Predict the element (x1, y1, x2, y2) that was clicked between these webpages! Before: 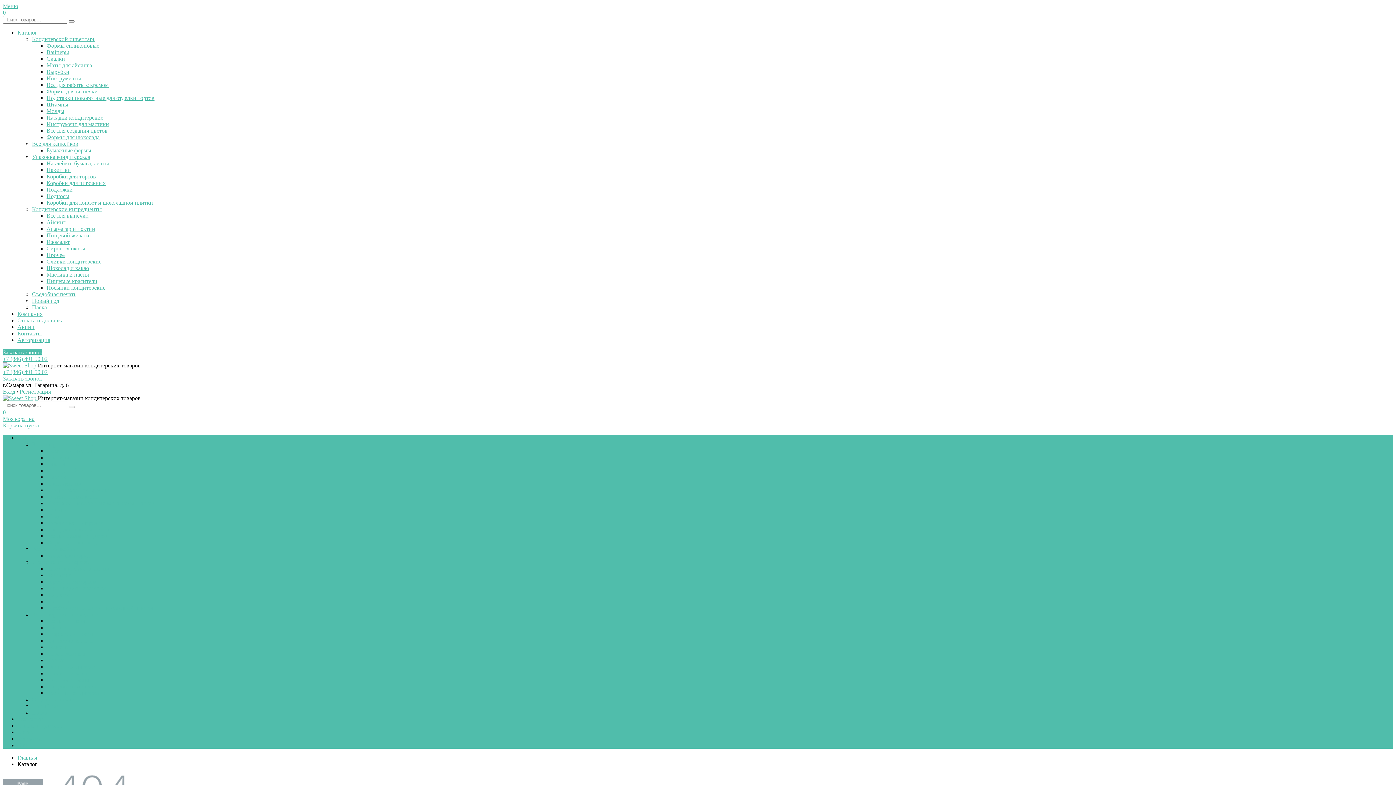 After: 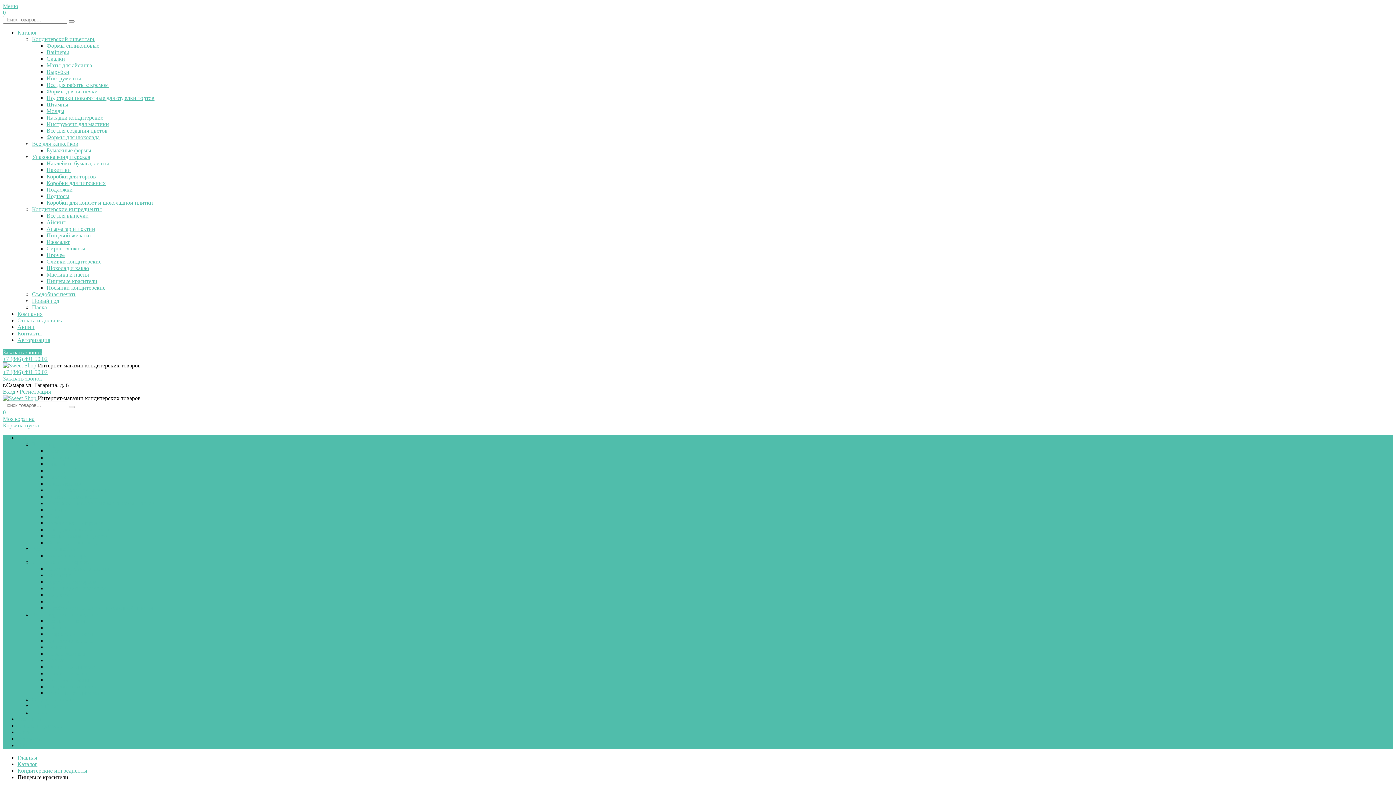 Action: bbox: (46, 278, 97, 284) label: Пищевые красители